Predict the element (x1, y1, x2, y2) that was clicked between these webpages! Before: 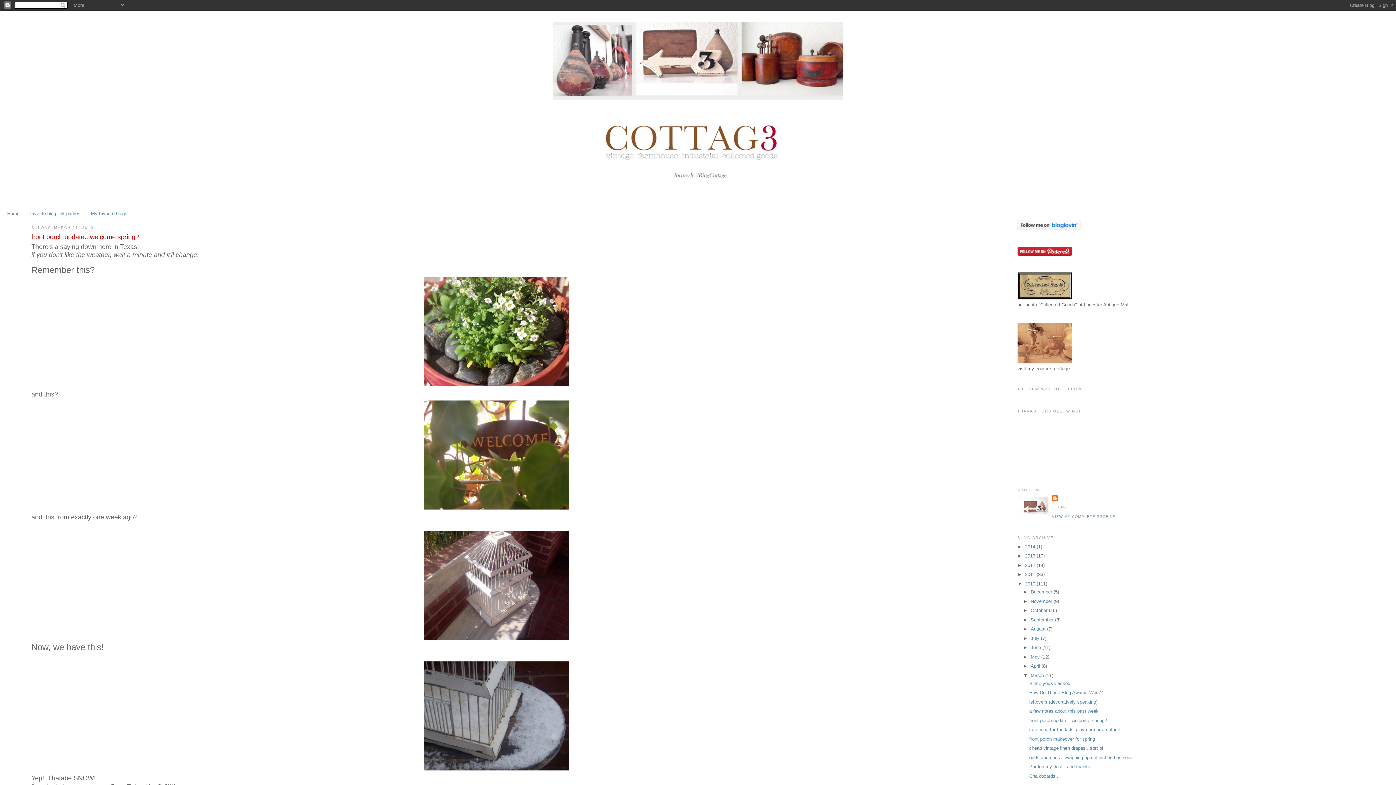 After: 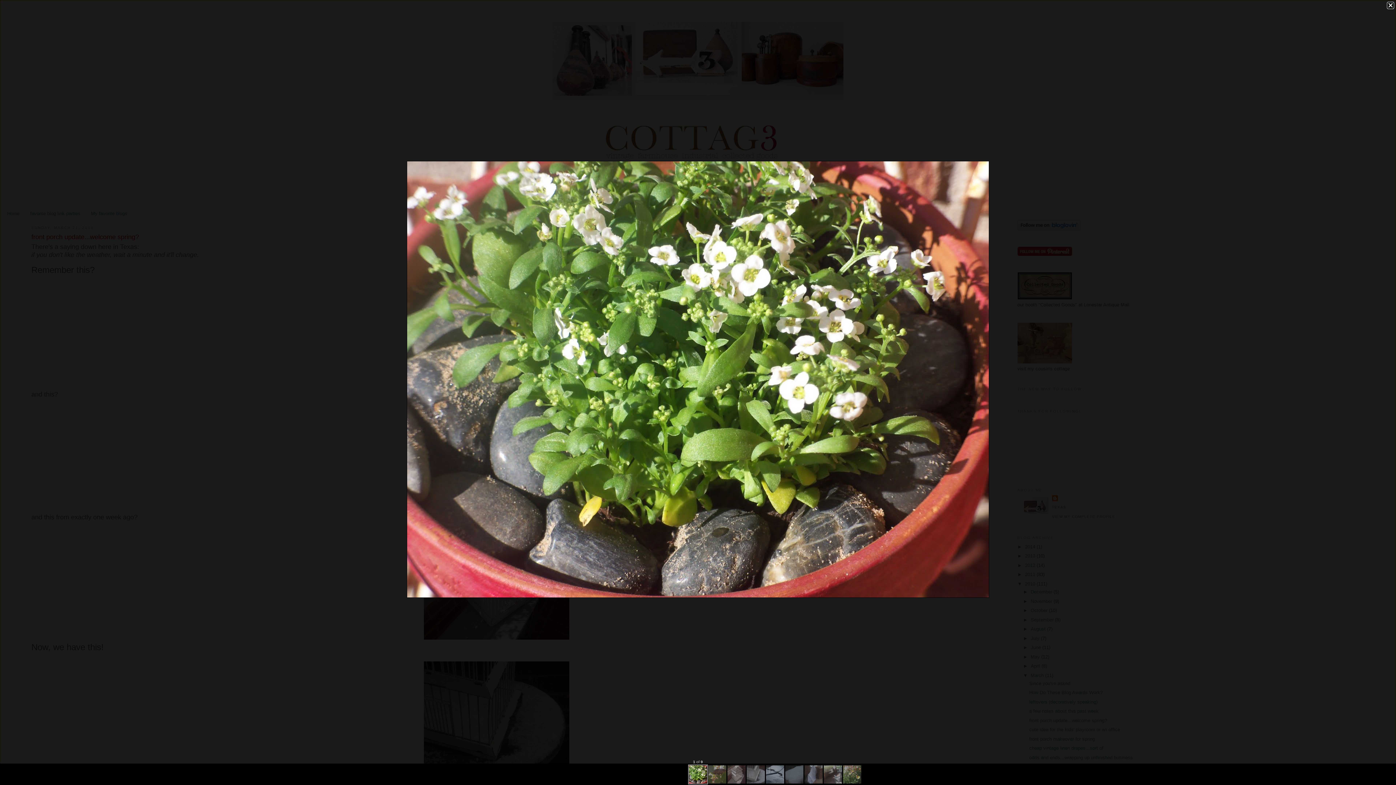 Action: bbox: (422, 383, 571, 389)